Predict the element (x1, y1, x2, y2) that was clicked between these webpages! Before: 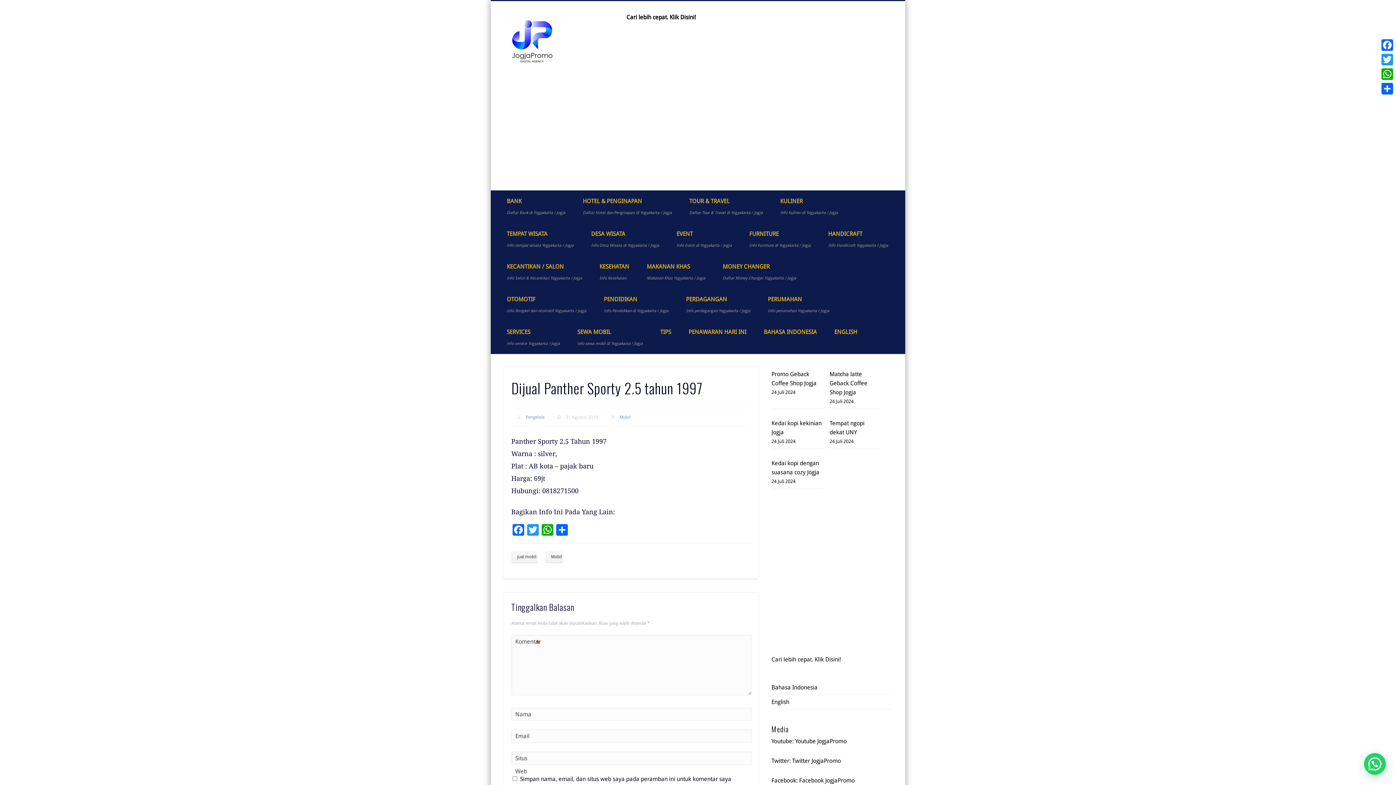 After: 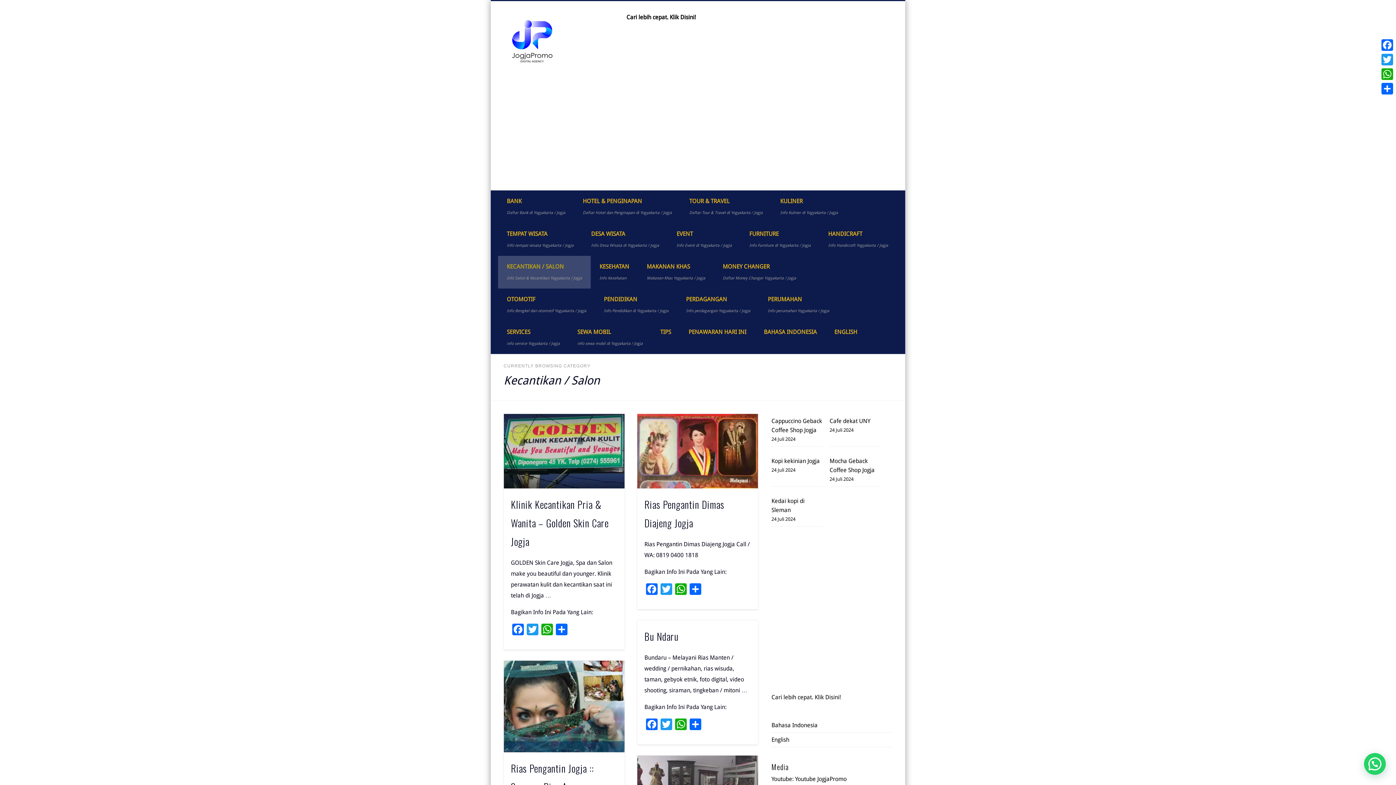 Action: label: KECANTIKAN / SALON
Info Salon & Kecantikan Yogyakarta / Jogja bbox: (498, 256, 590, 288)